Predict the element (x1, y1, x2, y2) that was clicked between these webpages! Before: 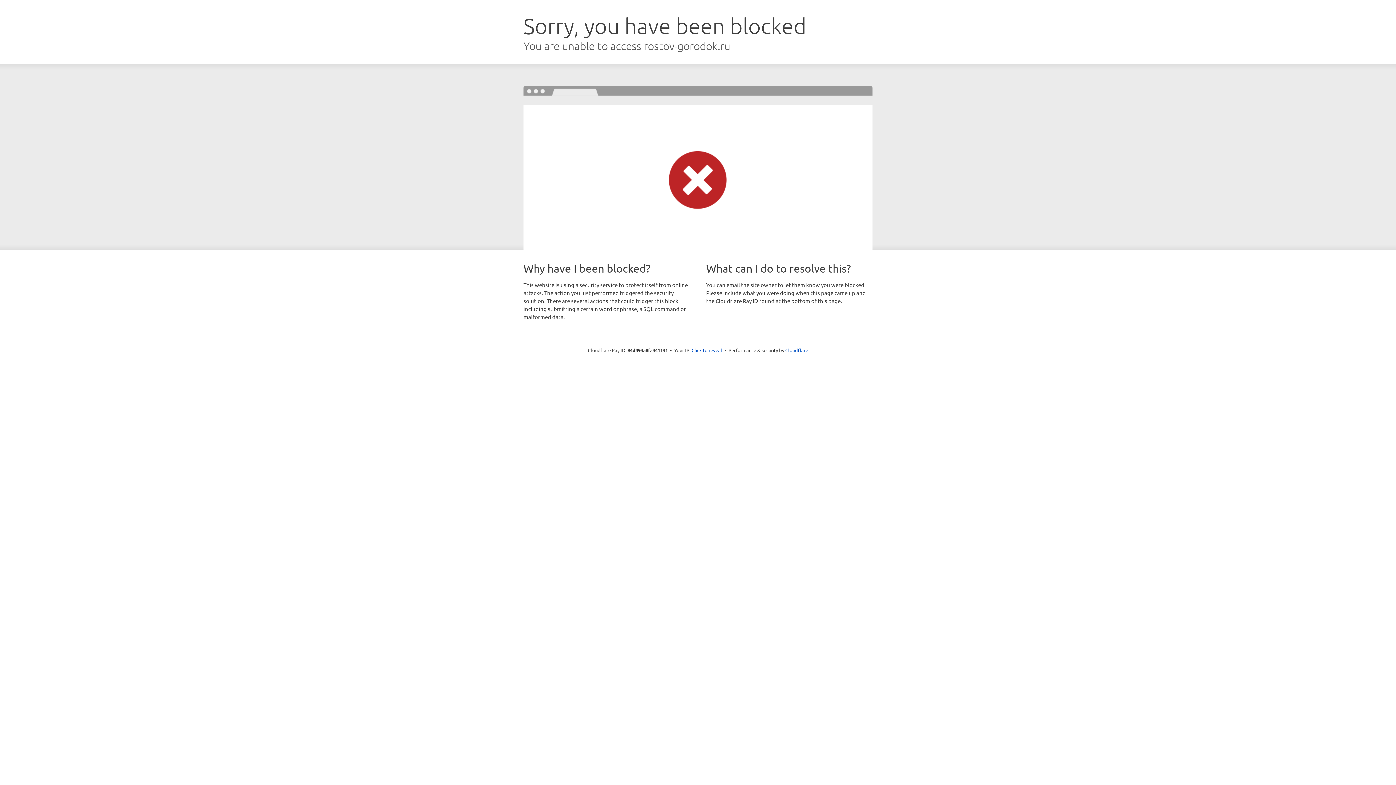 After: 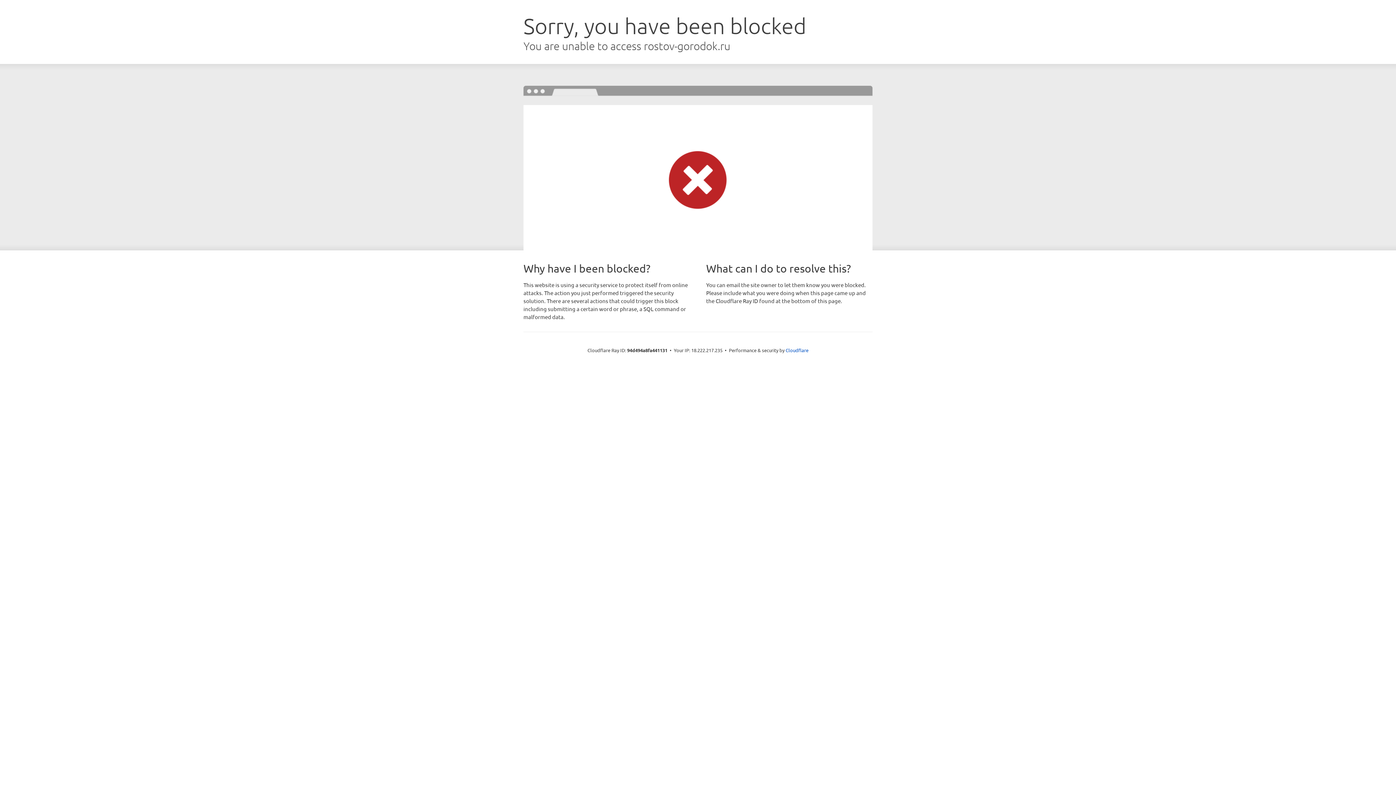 Action: label: Click to reveal bbox: (691, 346, 722, 353)